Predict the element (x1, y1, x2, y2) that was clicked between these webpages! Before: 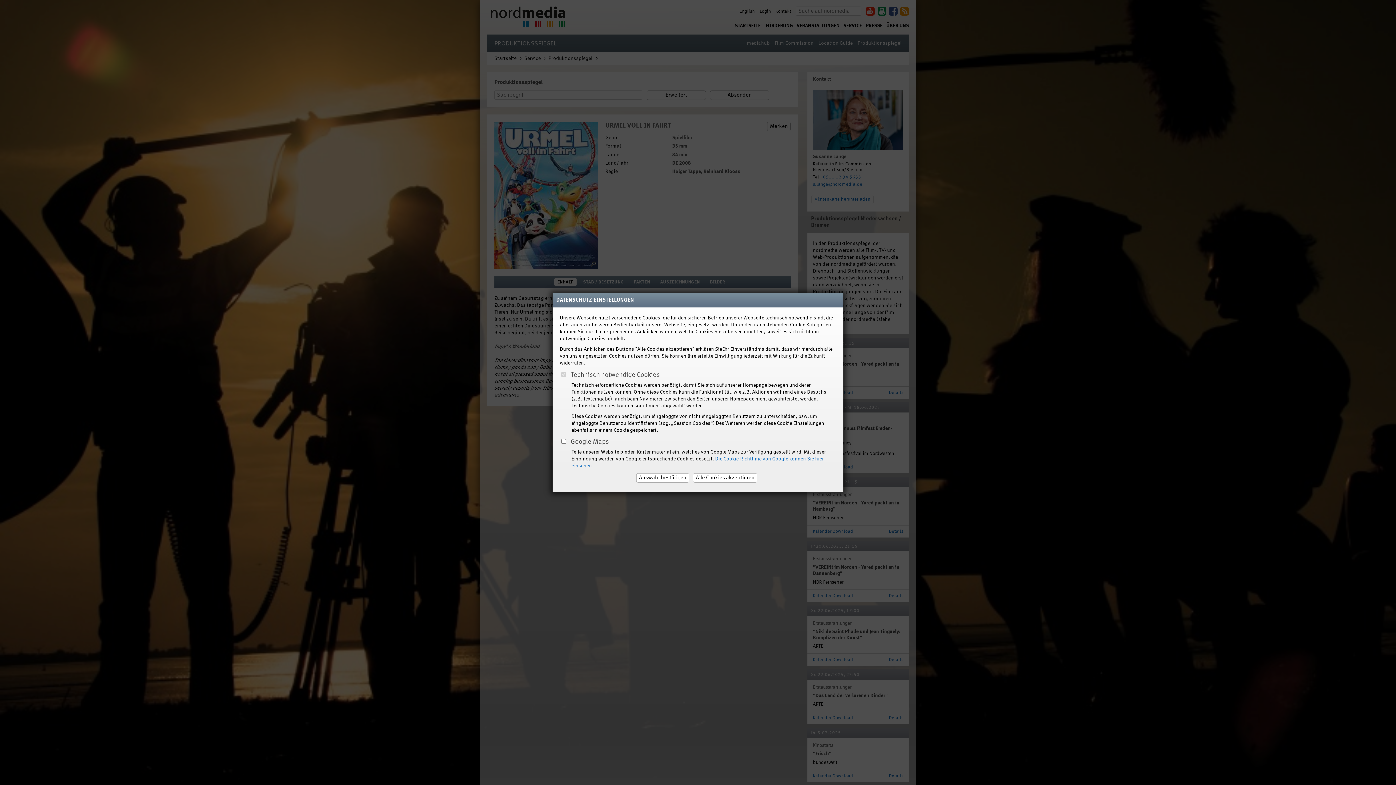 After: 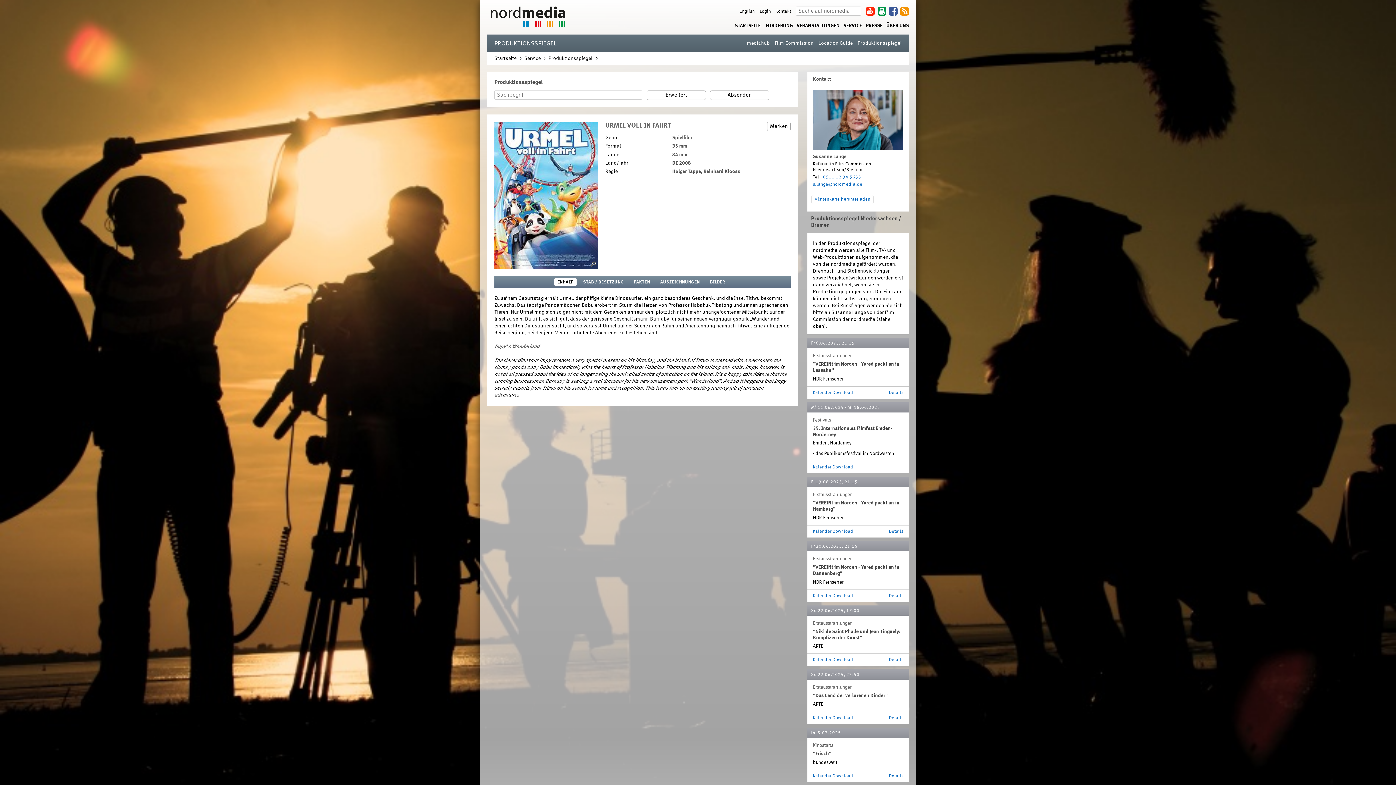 Action: label: Auswahl bestätigen bbox: (636, 473, 689, 483)